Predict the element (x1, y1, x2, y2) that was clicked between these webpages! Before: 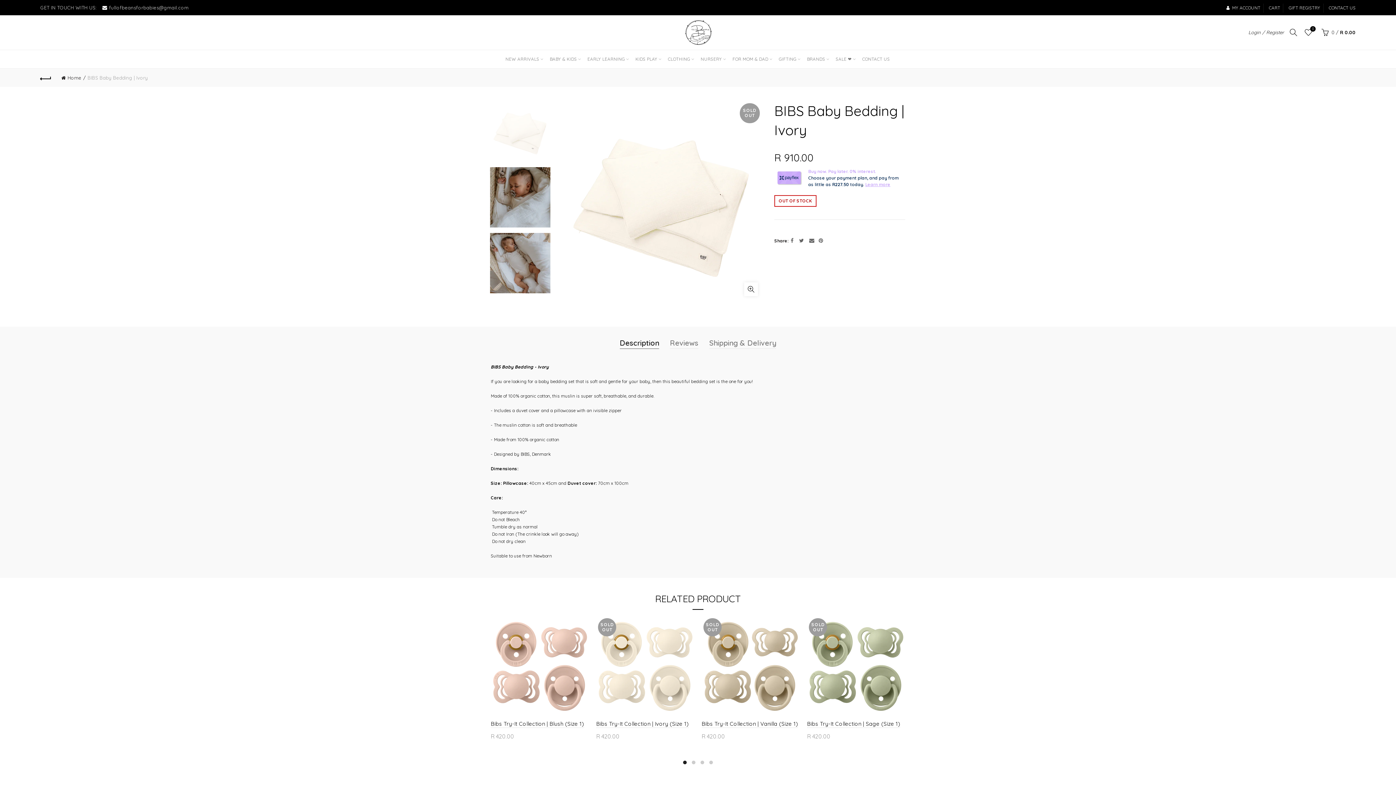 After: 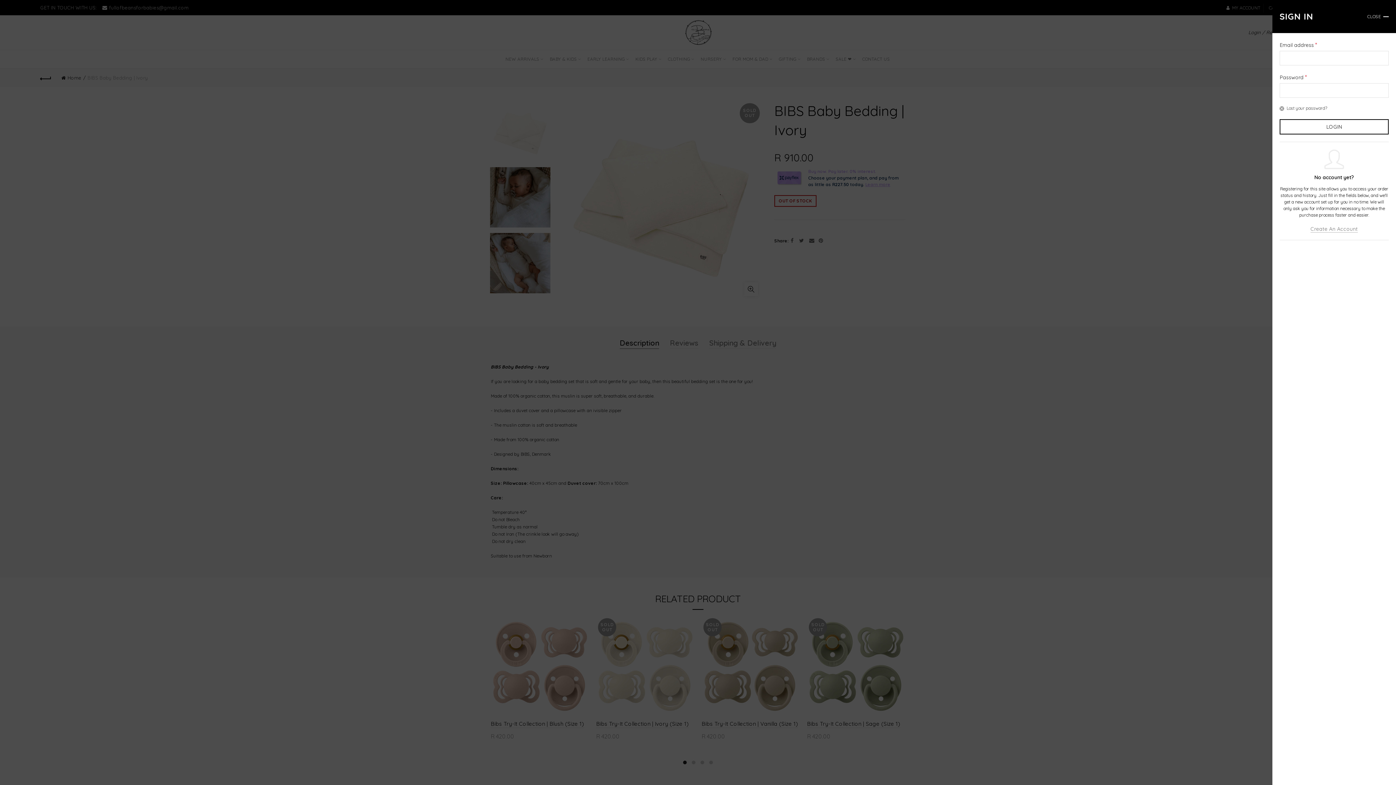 Action: label: Login / Register bbox: (1248, 29, 1284, 35)